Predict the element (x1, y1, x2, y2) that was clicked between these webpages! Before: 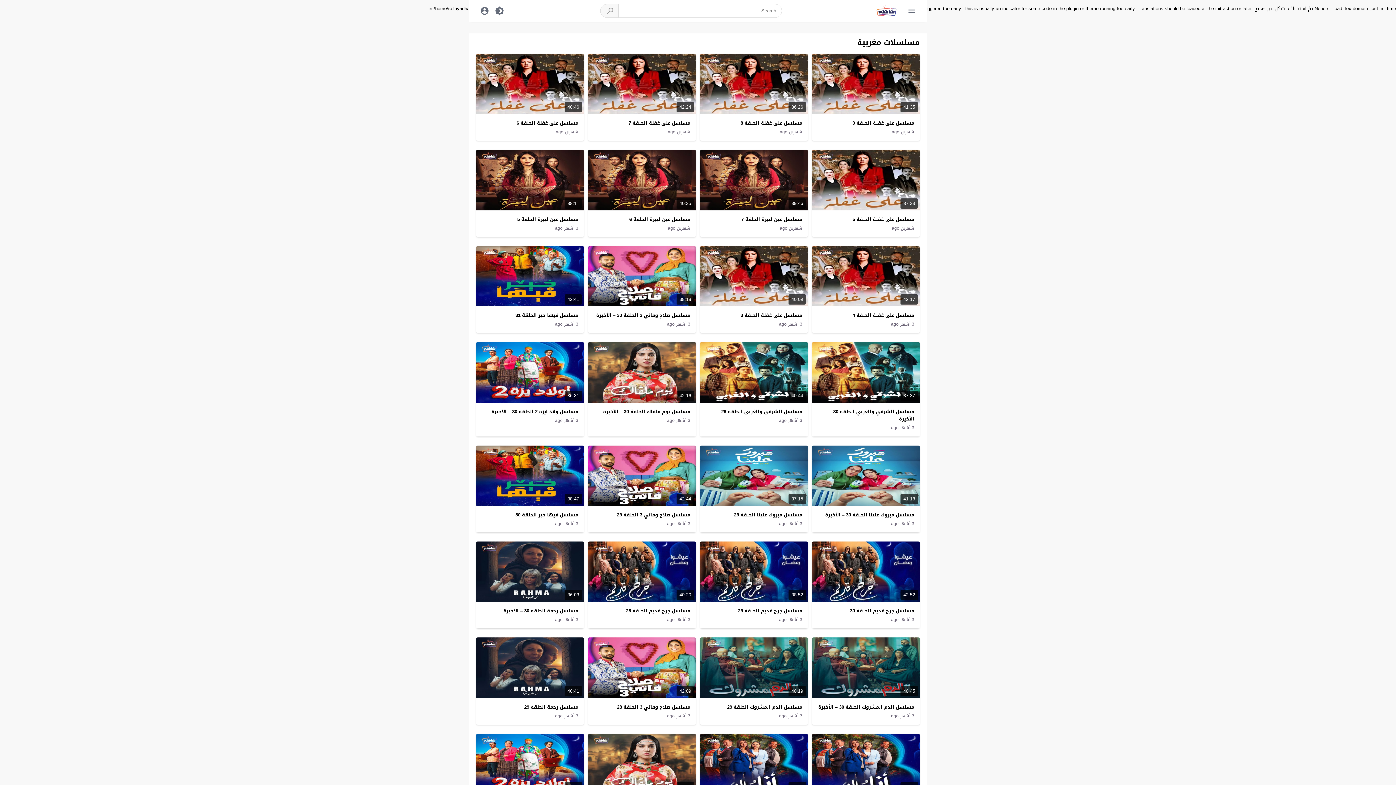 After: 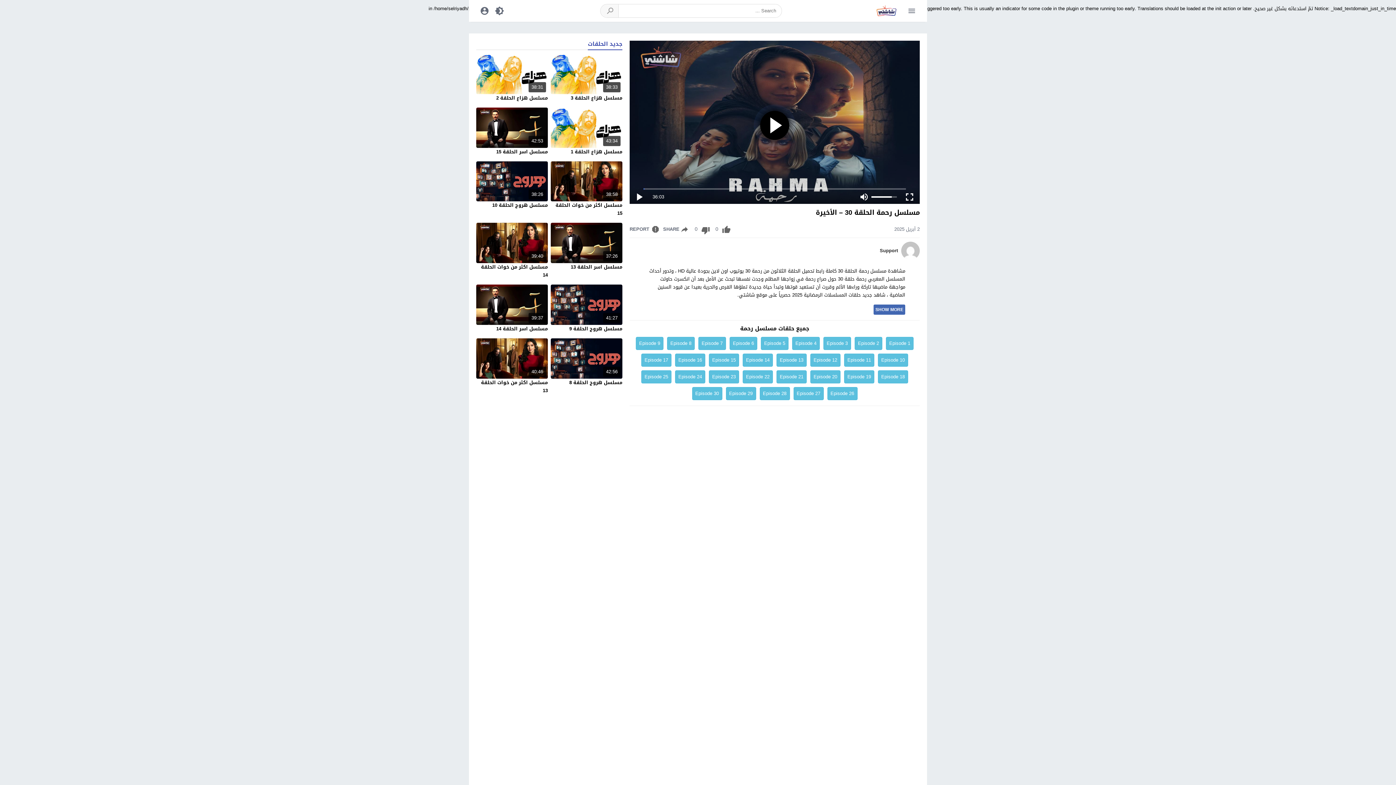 Action: label: مسلسل رحمة الحلقة 30 – الأخيرة bbox: (503, 606, 578, 615)